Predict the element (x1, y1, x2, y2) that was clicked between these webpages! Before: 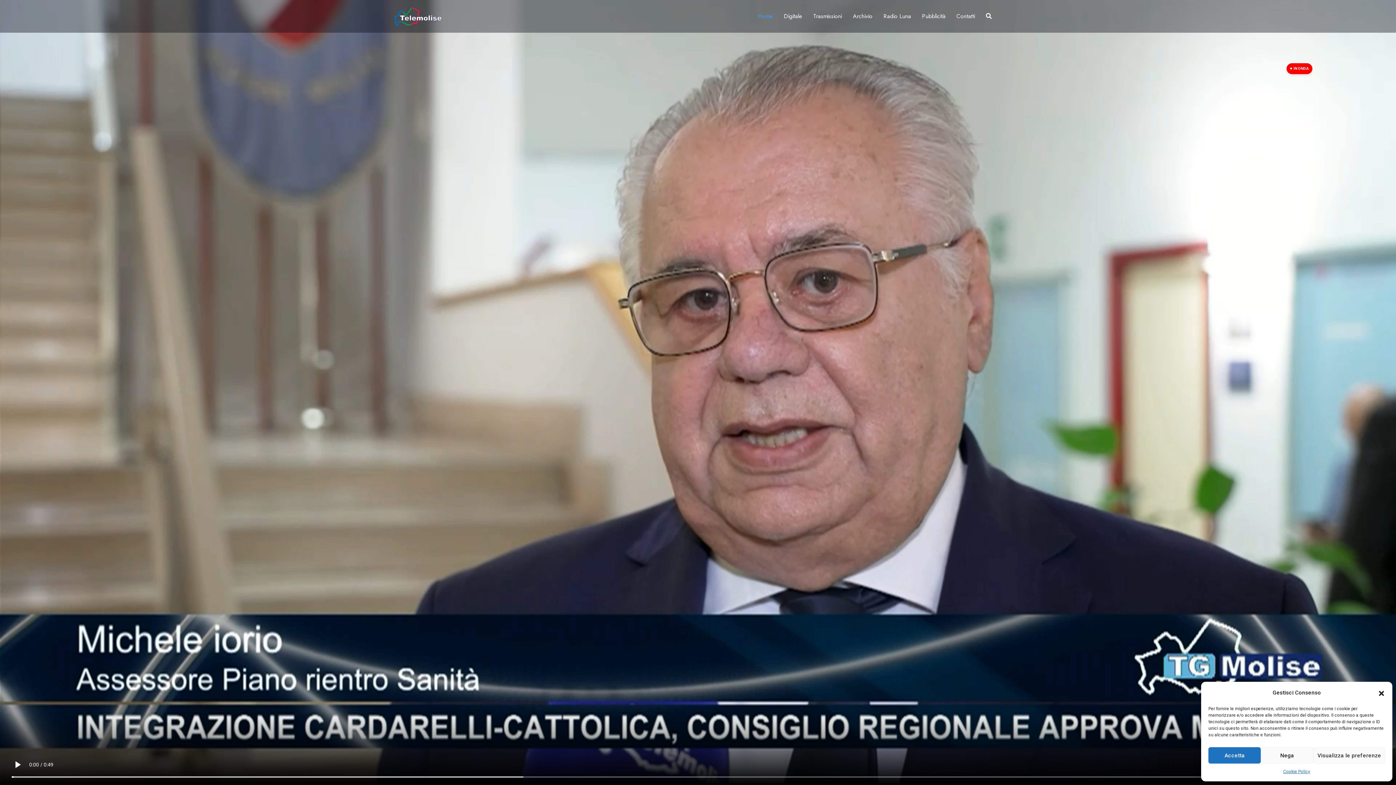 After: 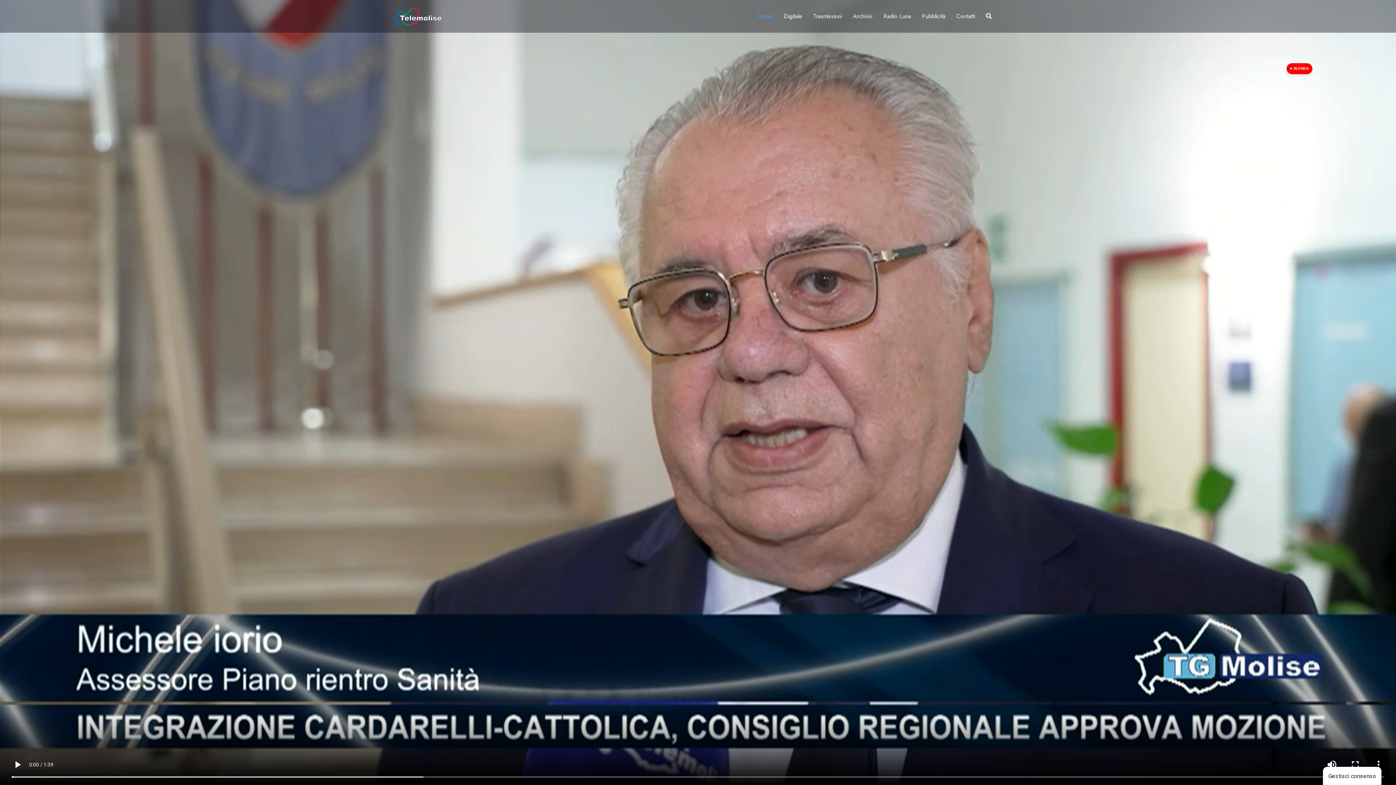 Action: label: Nega bbox: (1261, 747, 1313, 764)